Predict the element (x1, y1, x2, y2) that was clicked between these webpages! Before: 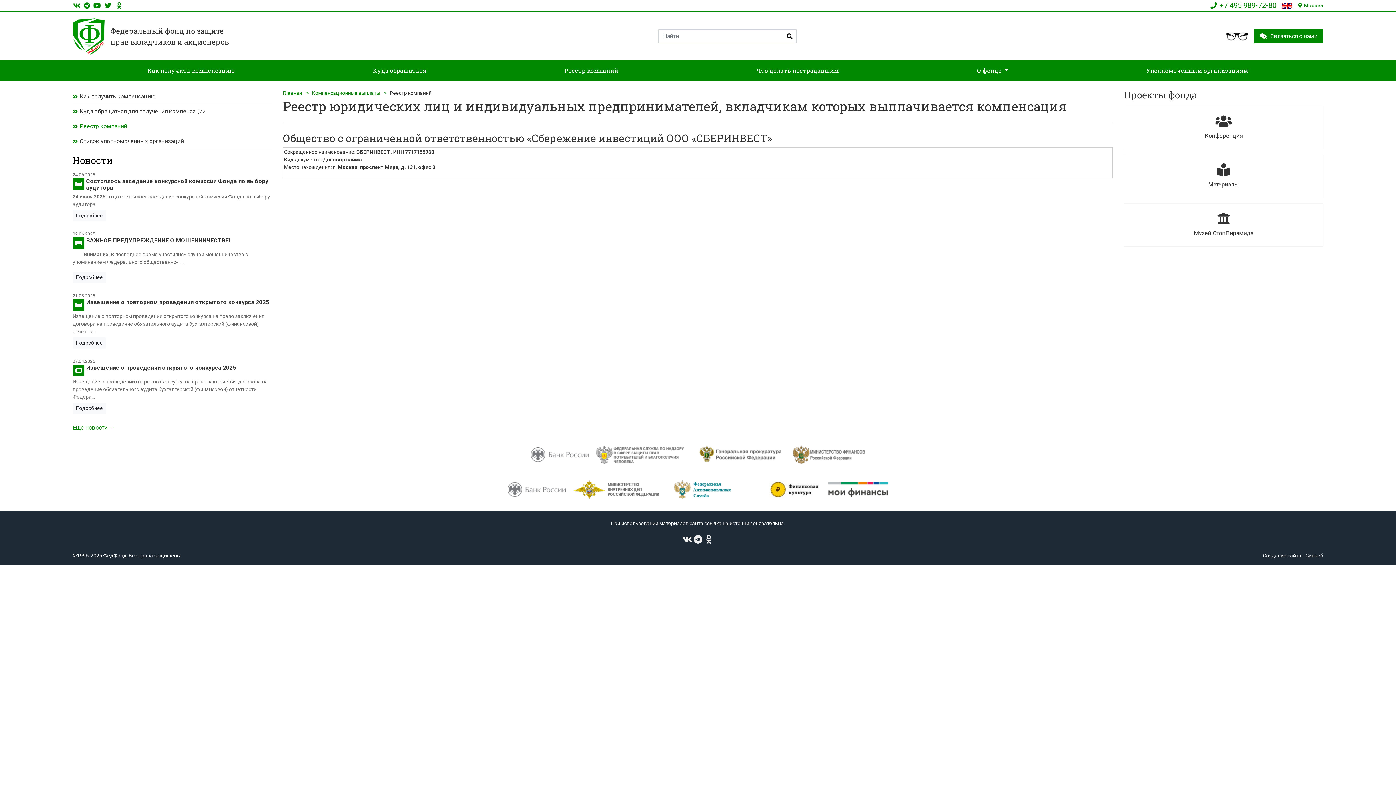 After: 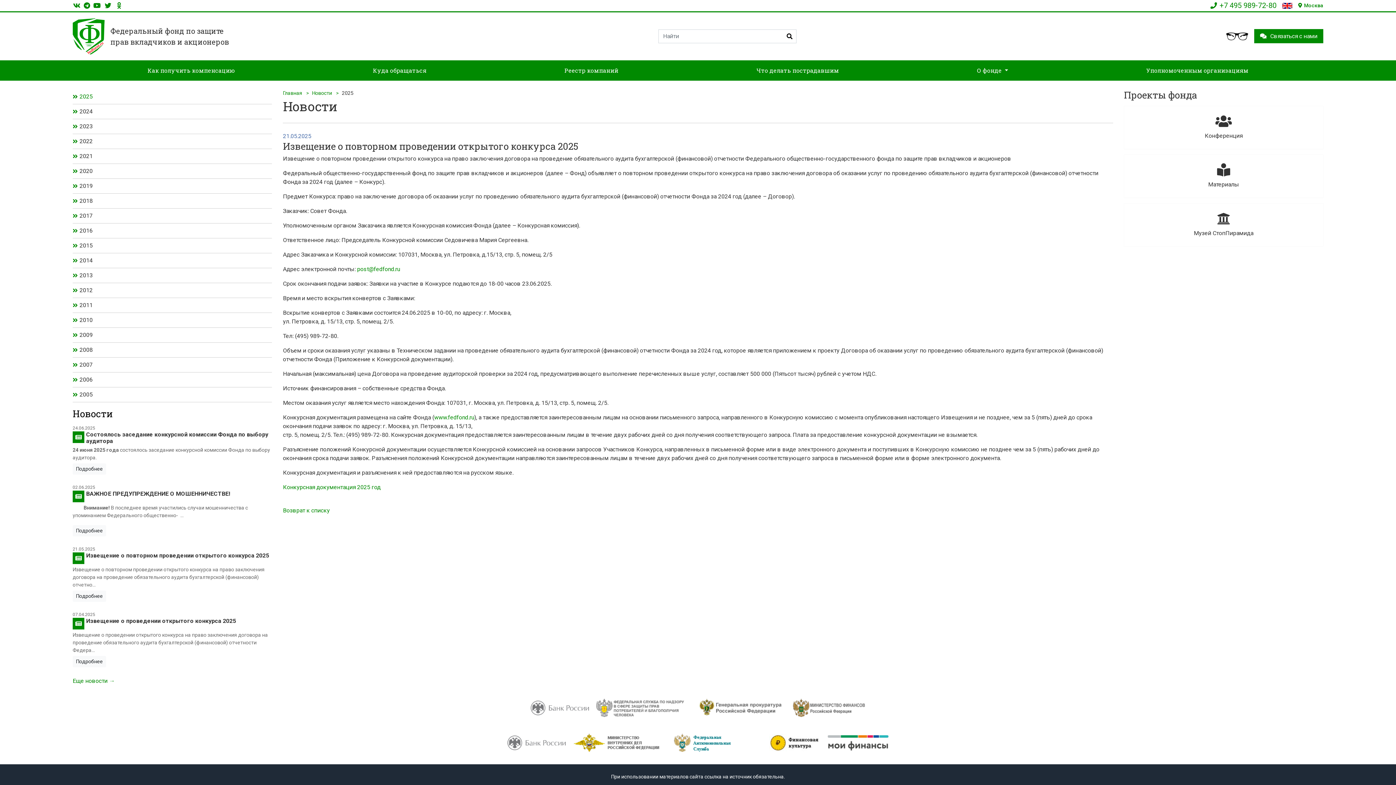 Action: label: 21.05.2025

Извещение о повторном проведении открытого конкурса 2025

Извещение о повторном проведении открытого конкурса на право заключения договора на проведение обязательного аудита бухгалтерской (финансовой) отчетно...
Подробнее bbox: (69, 289, 275, 352)